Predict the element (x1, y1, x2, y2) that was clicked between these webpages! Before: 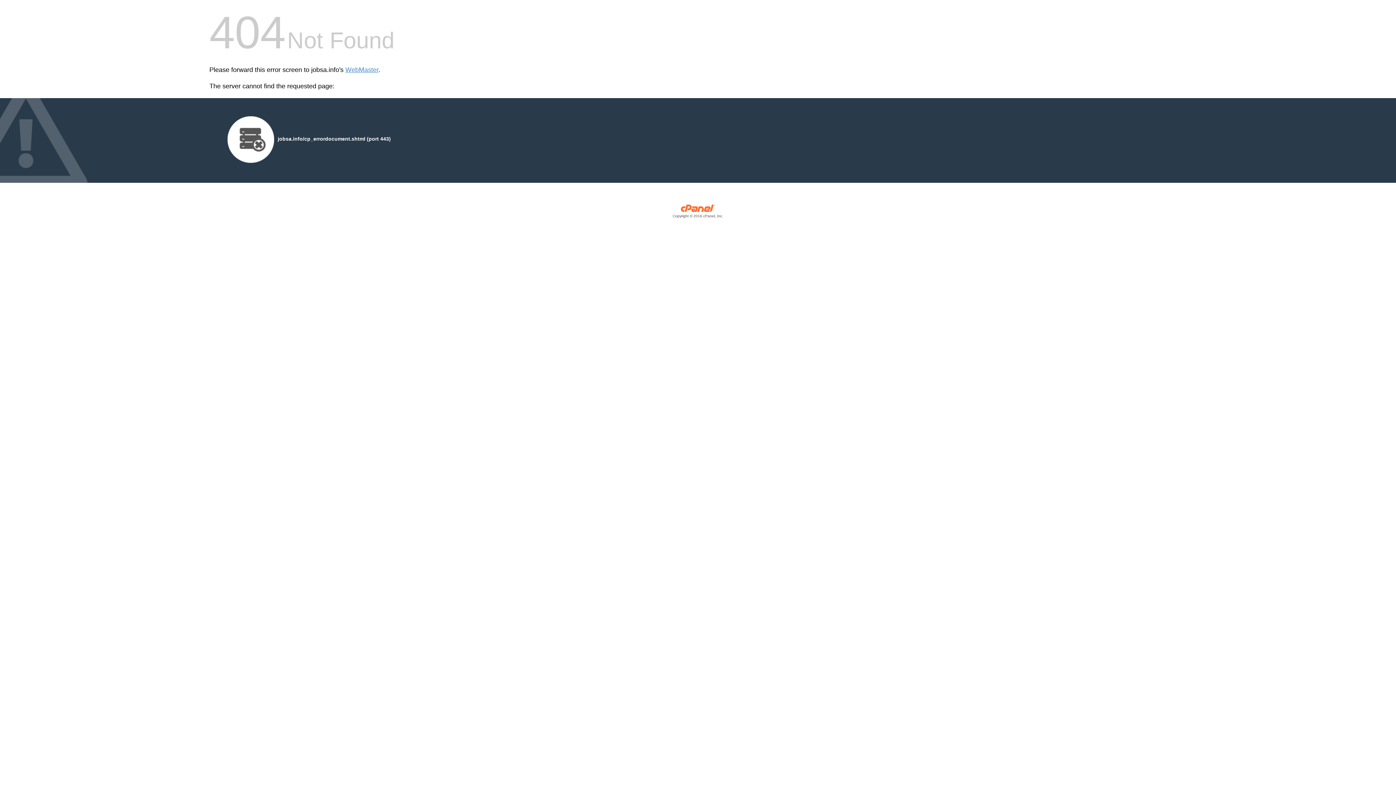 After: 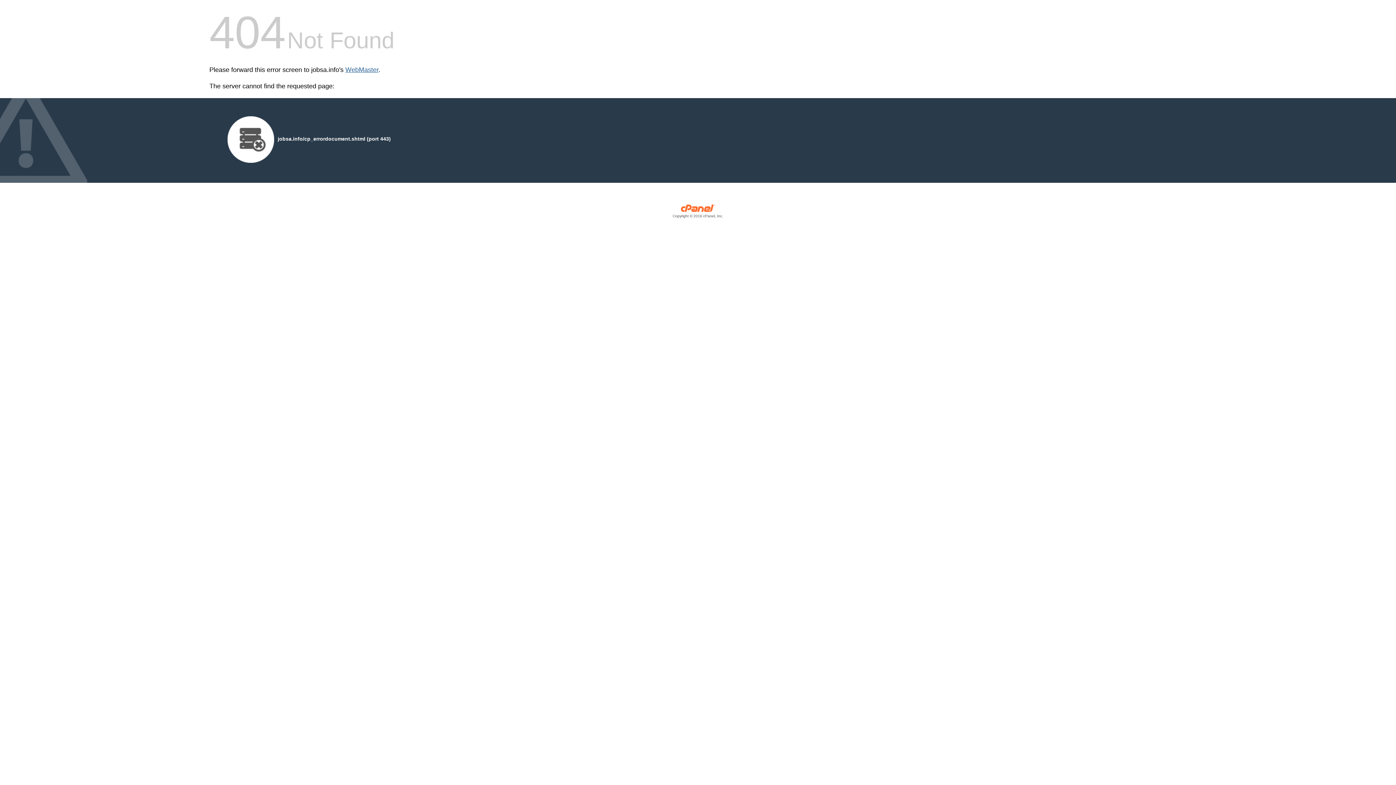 Action: bbox: (345, 66, 378, 73) label: WebMaster